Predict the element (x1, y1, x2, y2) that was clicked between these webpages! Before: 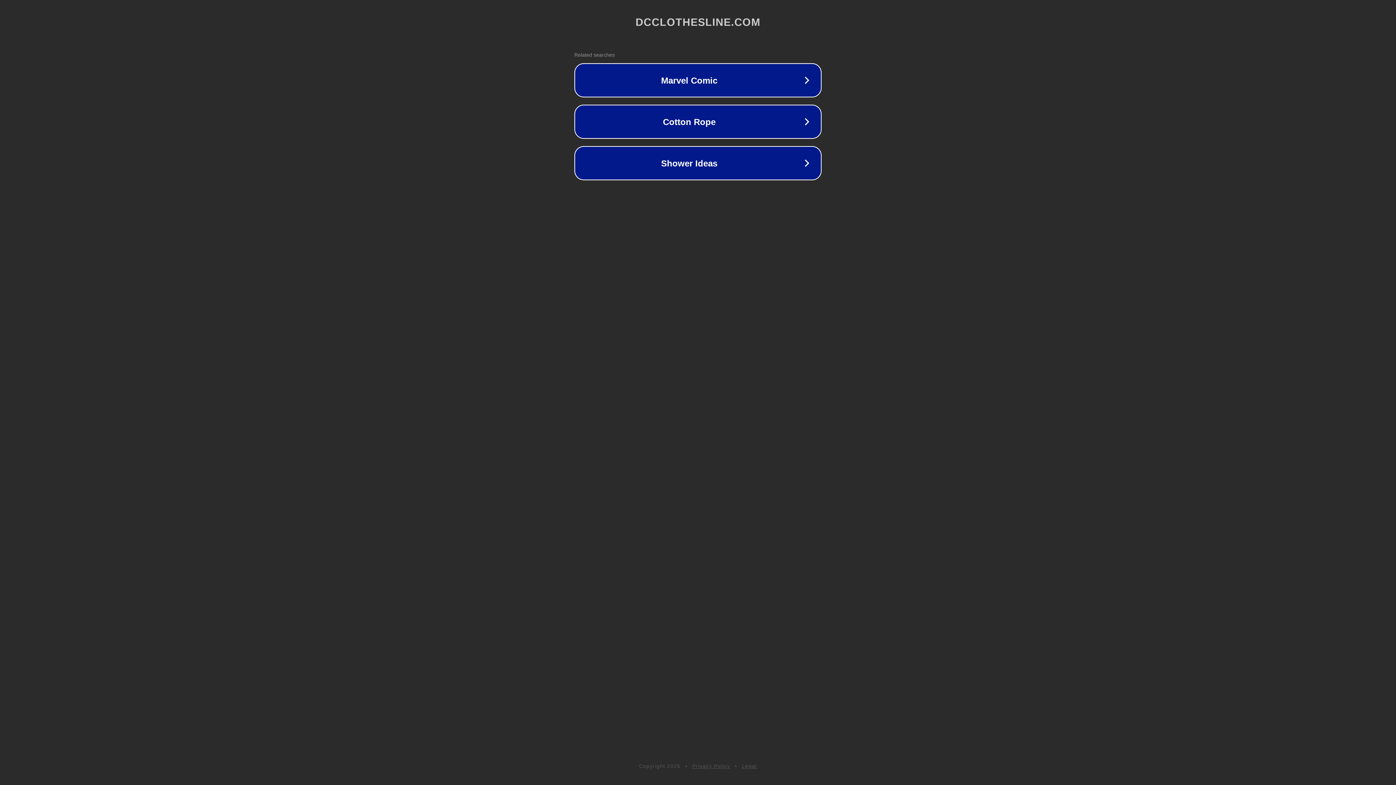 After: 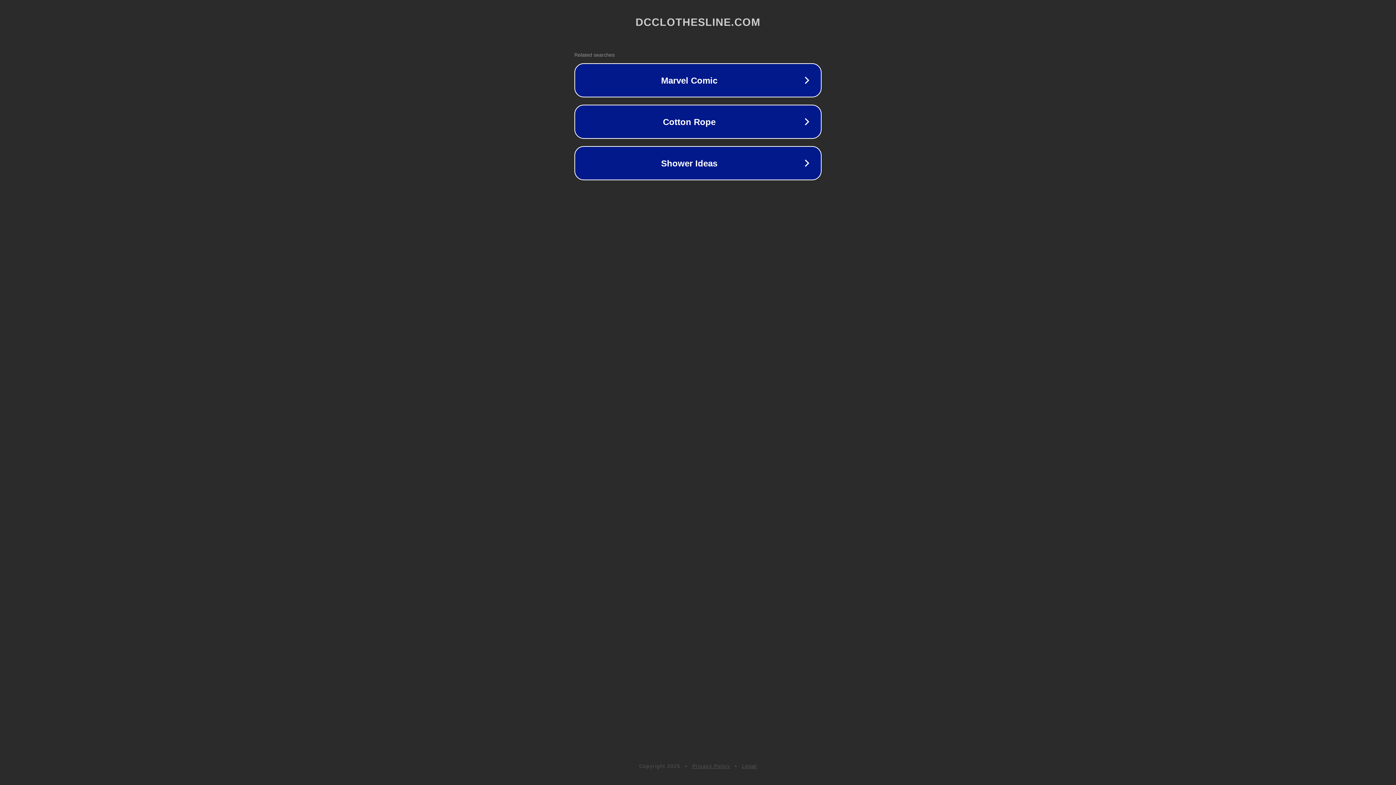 Action: label: Legal bbox: (742, 763, 757, 769)